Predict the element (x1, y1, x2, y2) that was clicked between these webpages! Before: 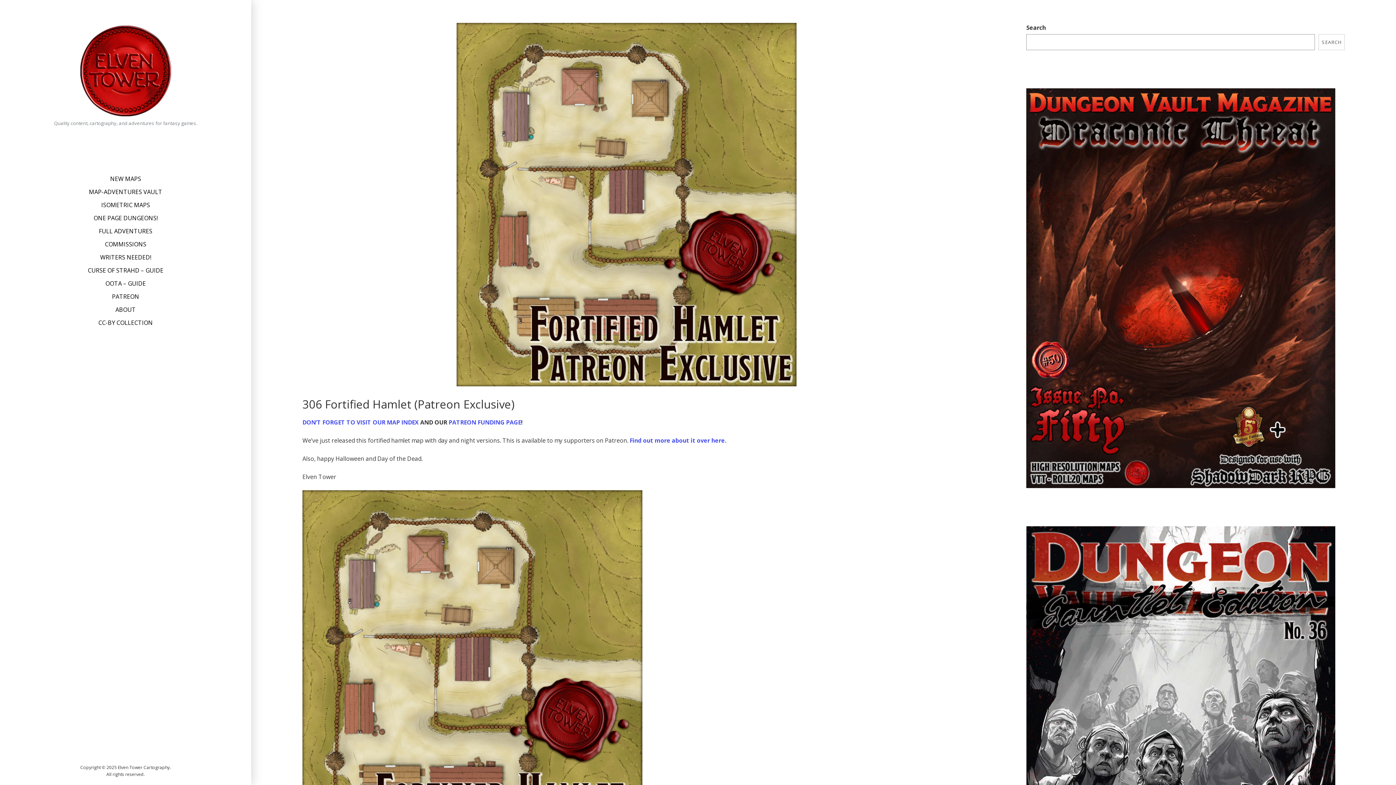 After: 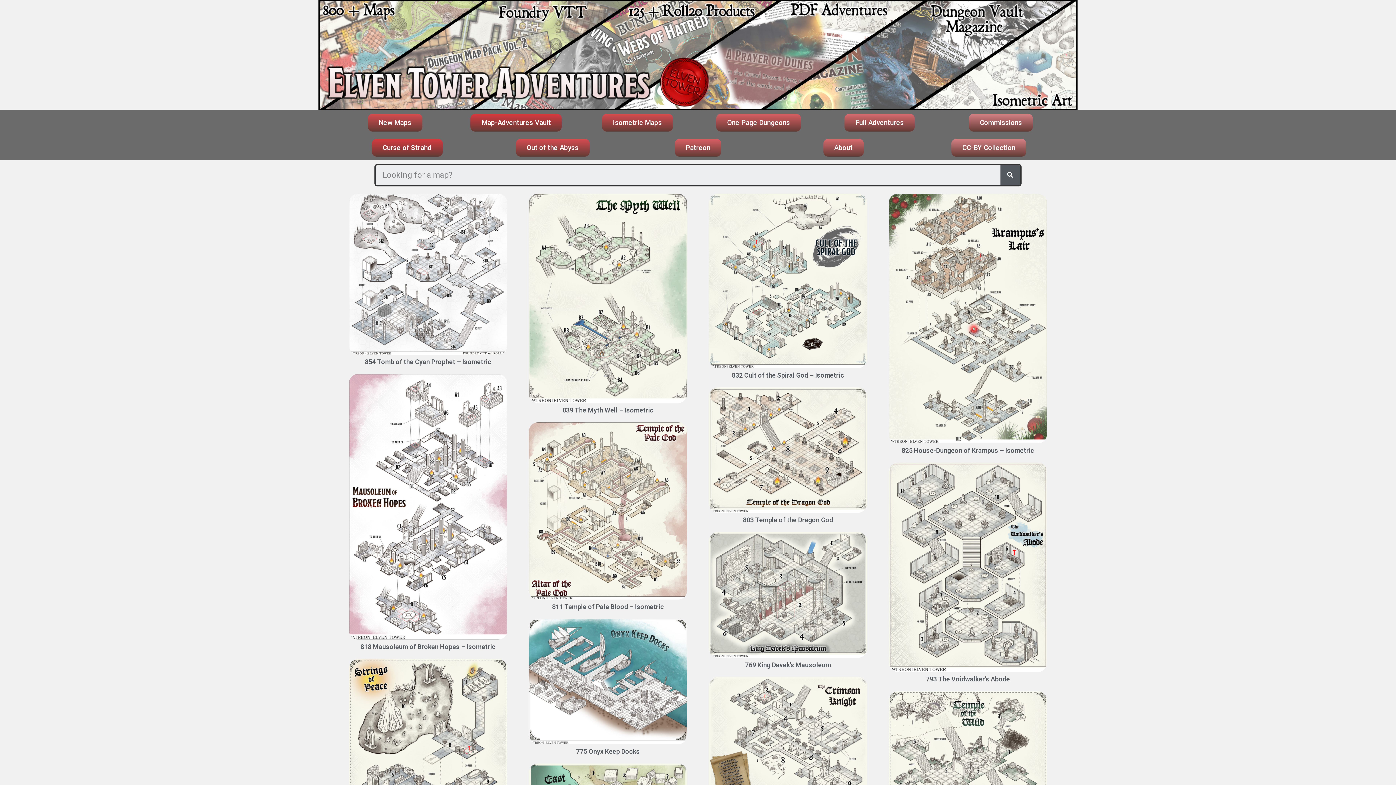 Action: bbox: (95, 198, 155, 211) label: ISOMETRIC MAPS